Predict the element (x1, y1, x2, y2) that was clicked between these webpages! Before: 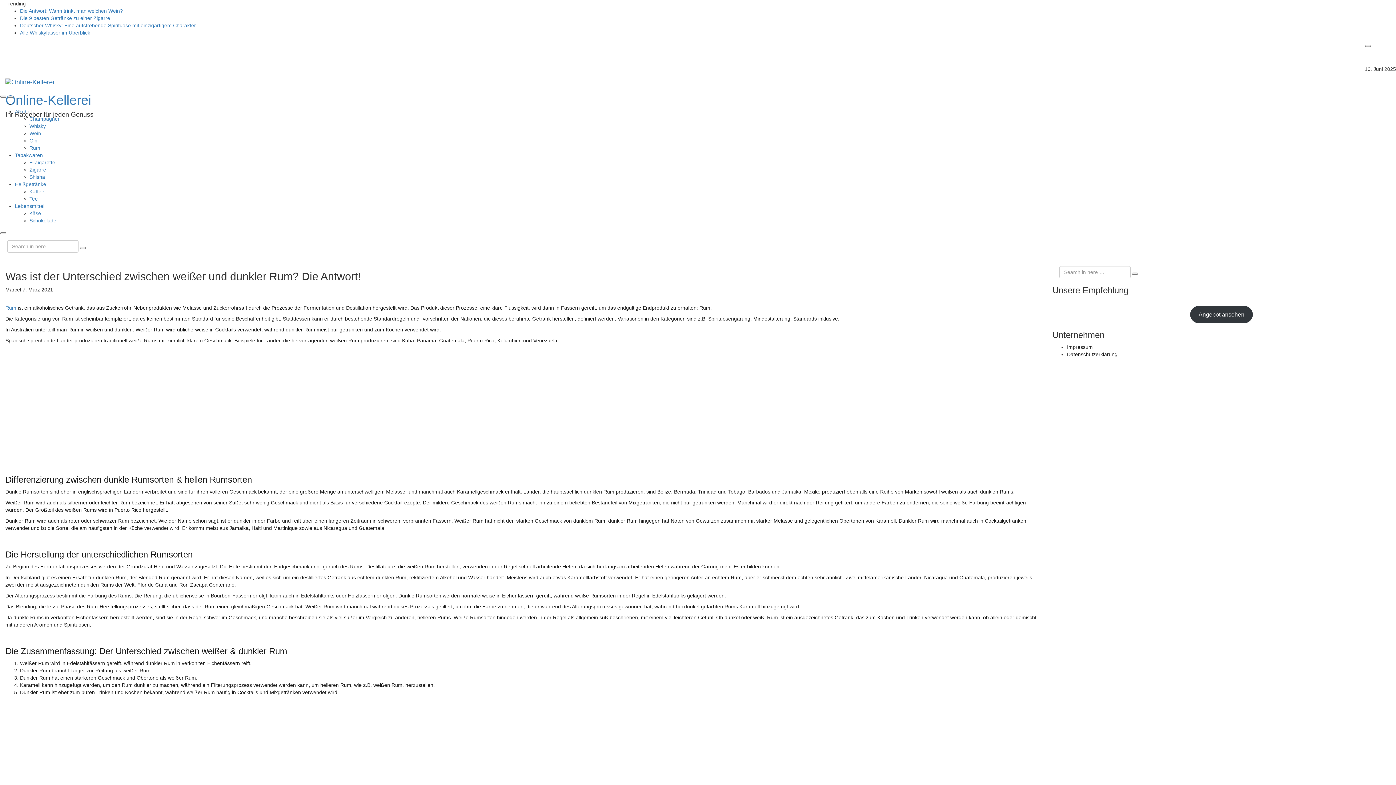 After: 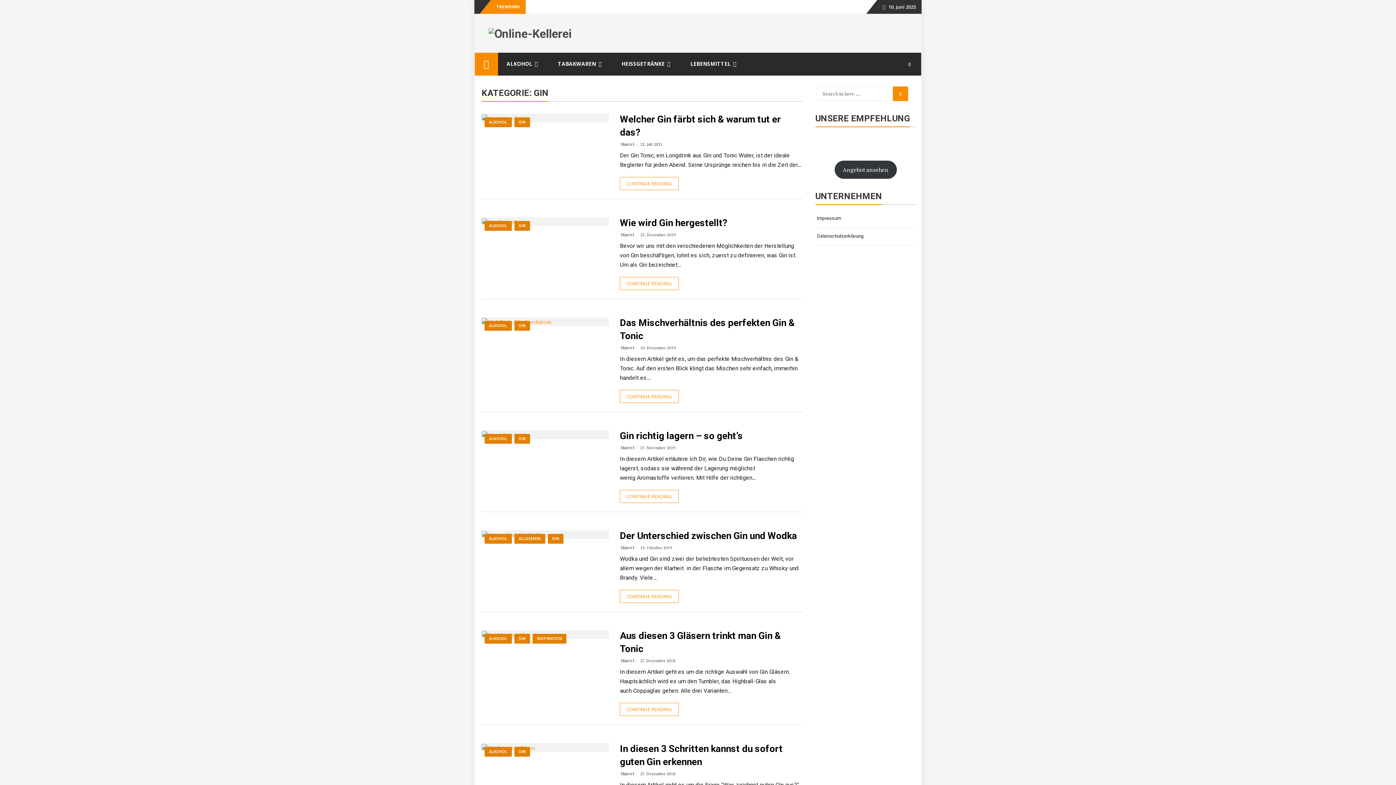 Action: bbox: (29, 137, 37, 143) label: Gin